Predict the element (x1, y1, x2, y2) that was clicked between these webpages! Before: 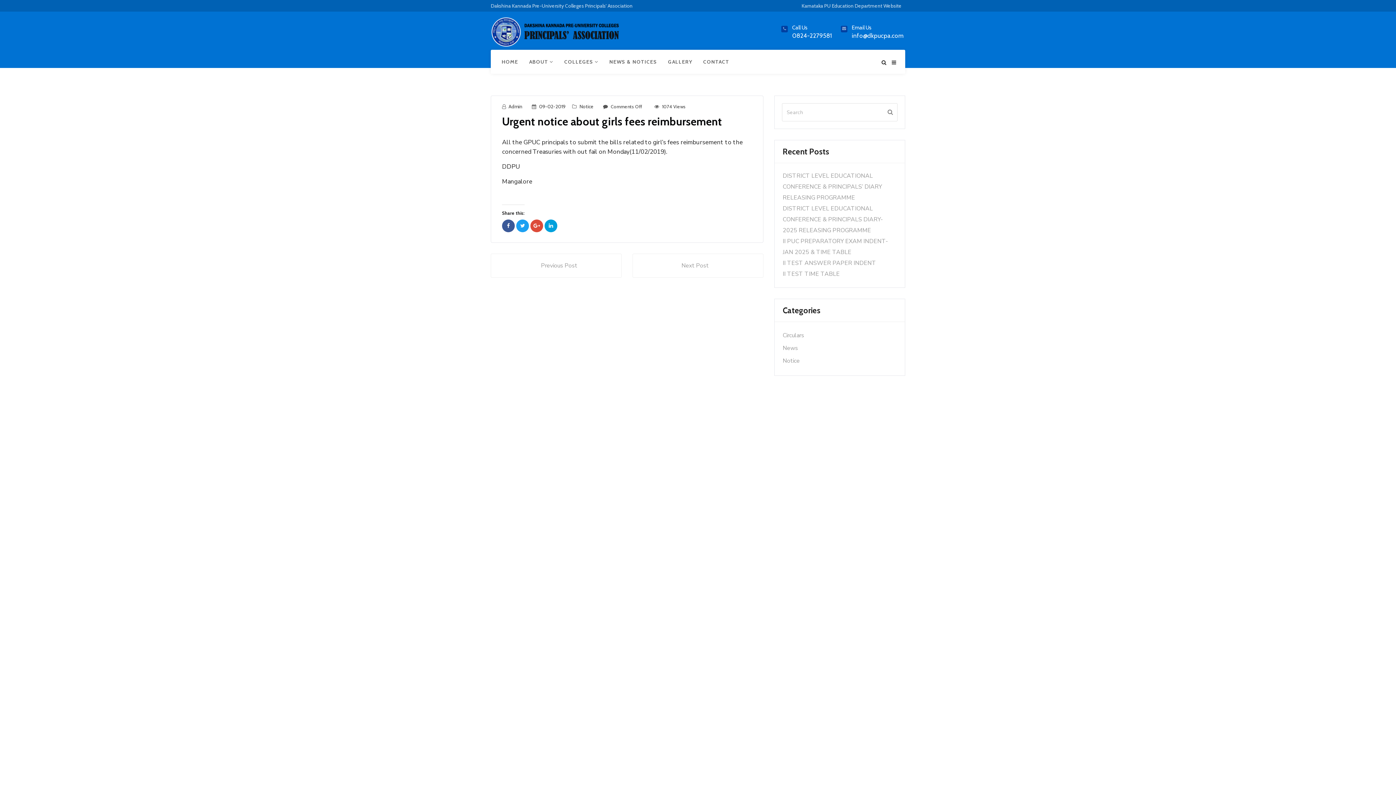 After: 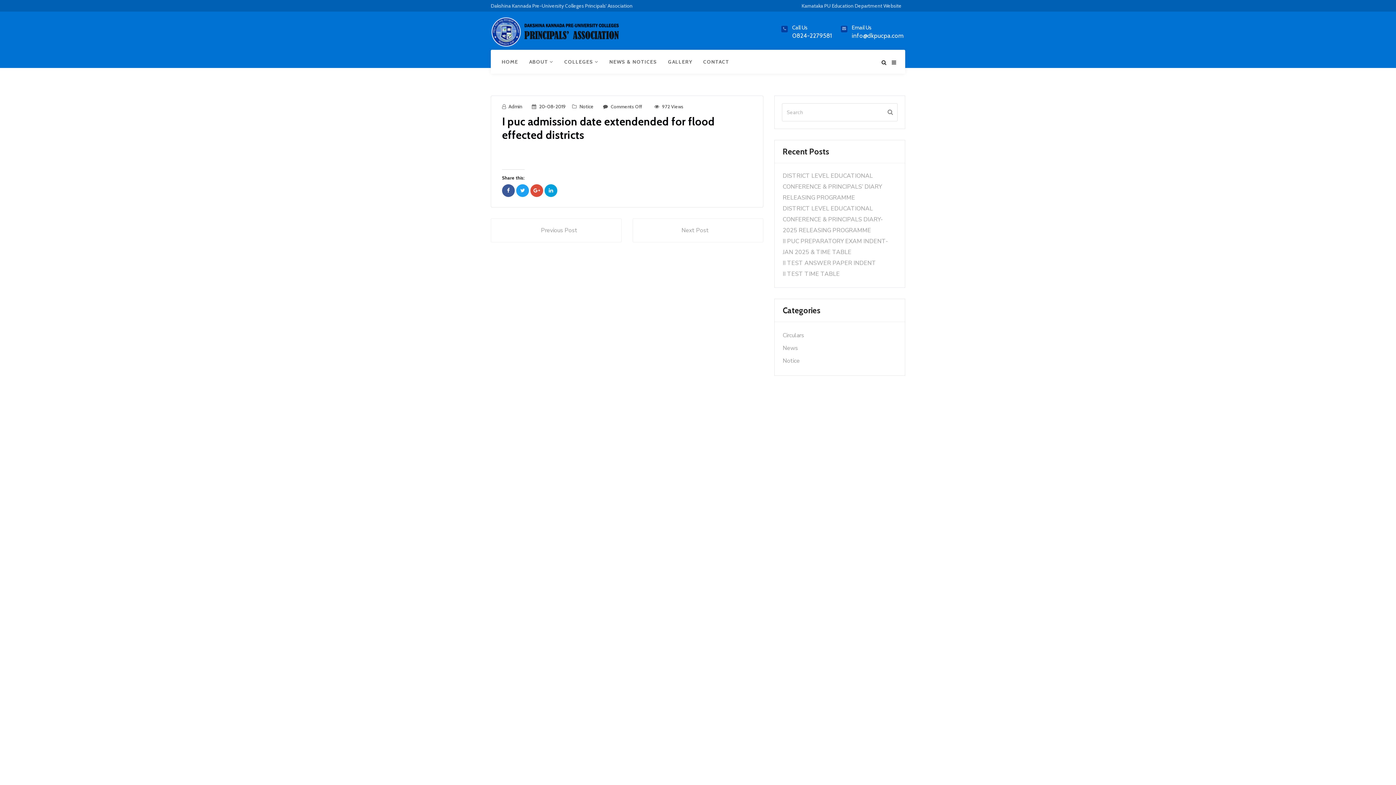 Action: bbox: (632, 253, 763, 277) label: Next Post